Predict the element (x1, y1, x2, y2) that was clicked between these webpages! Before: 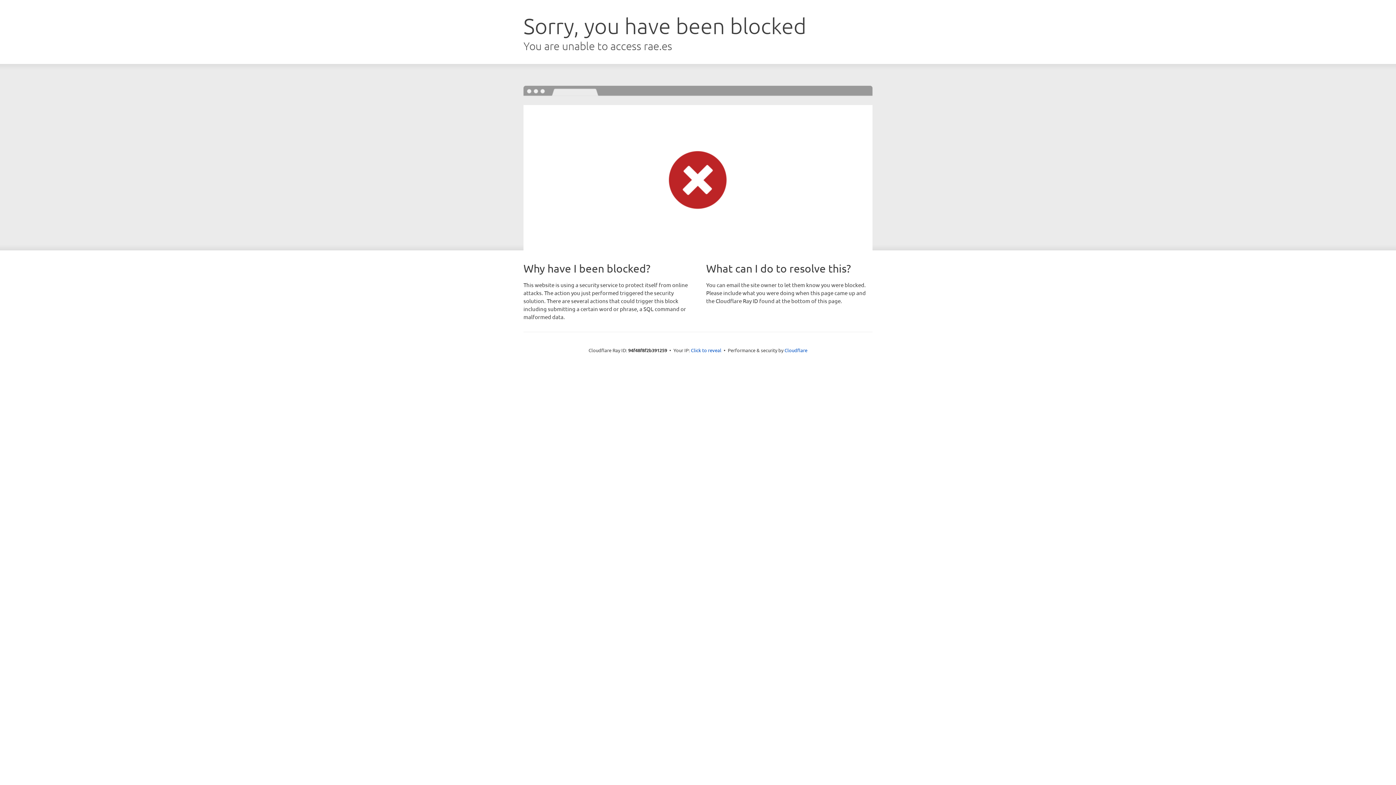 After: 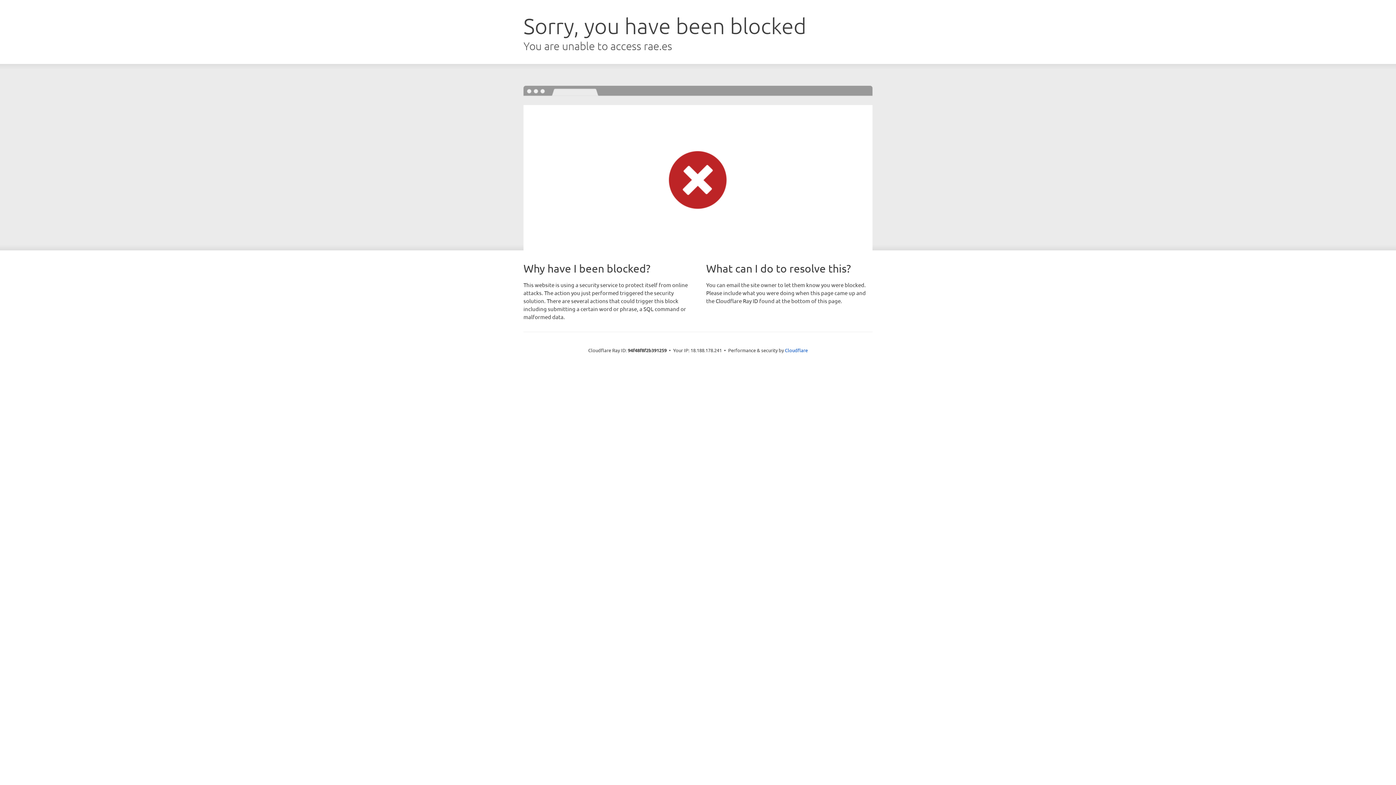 Action: bbox: (691, 346, 721, 353) label: Click to reveal